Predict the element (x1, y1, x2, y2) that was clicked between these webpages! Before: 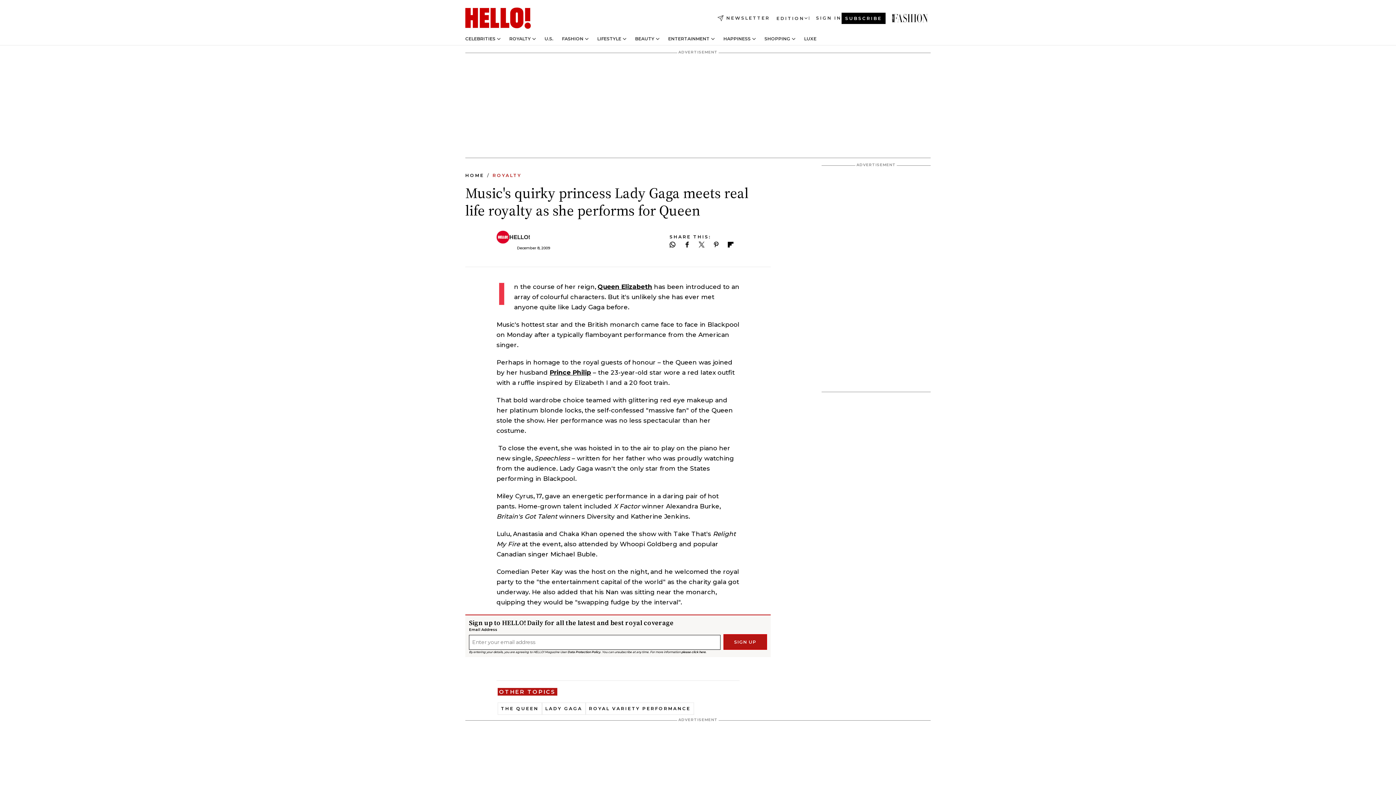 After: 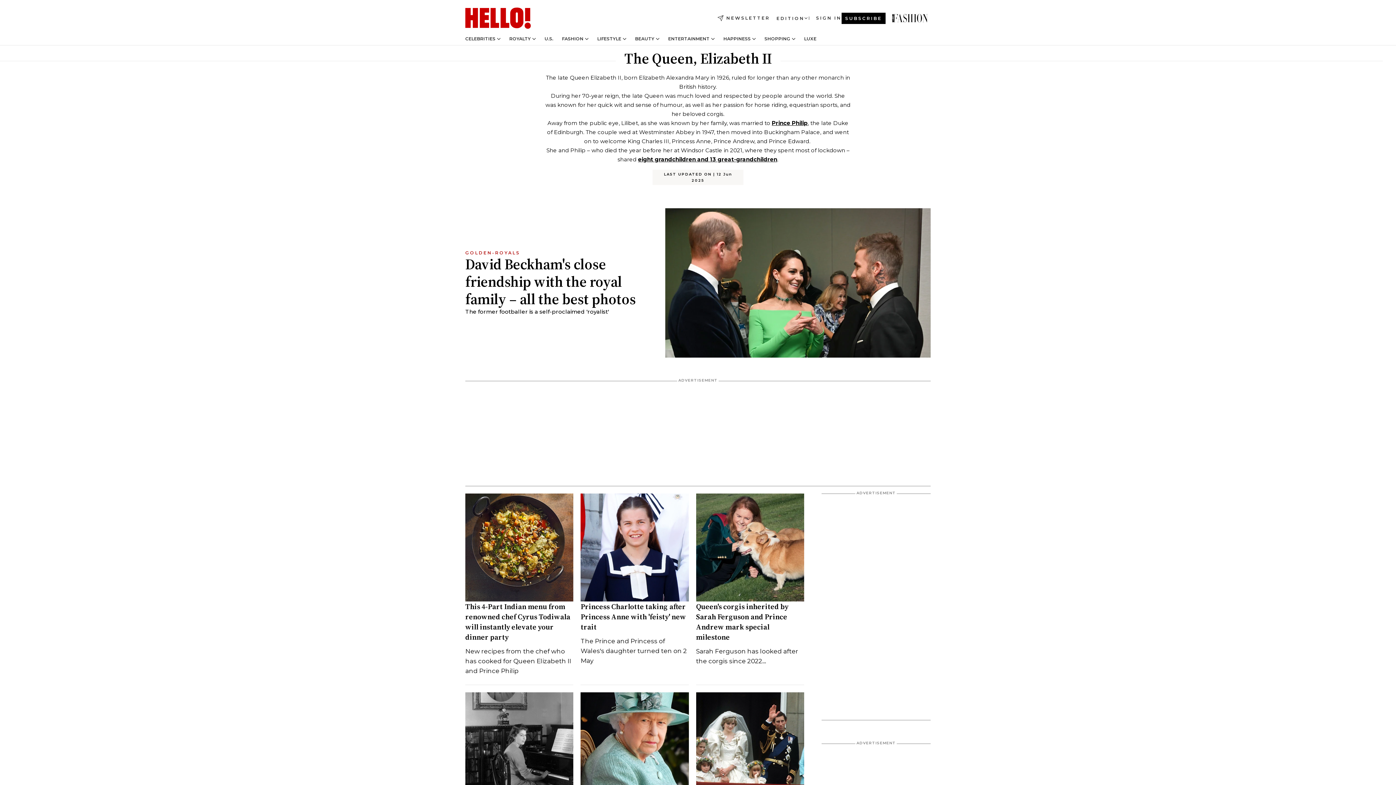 Action: label: View more The Queen articles bbox: (497, 702, 542, 715)